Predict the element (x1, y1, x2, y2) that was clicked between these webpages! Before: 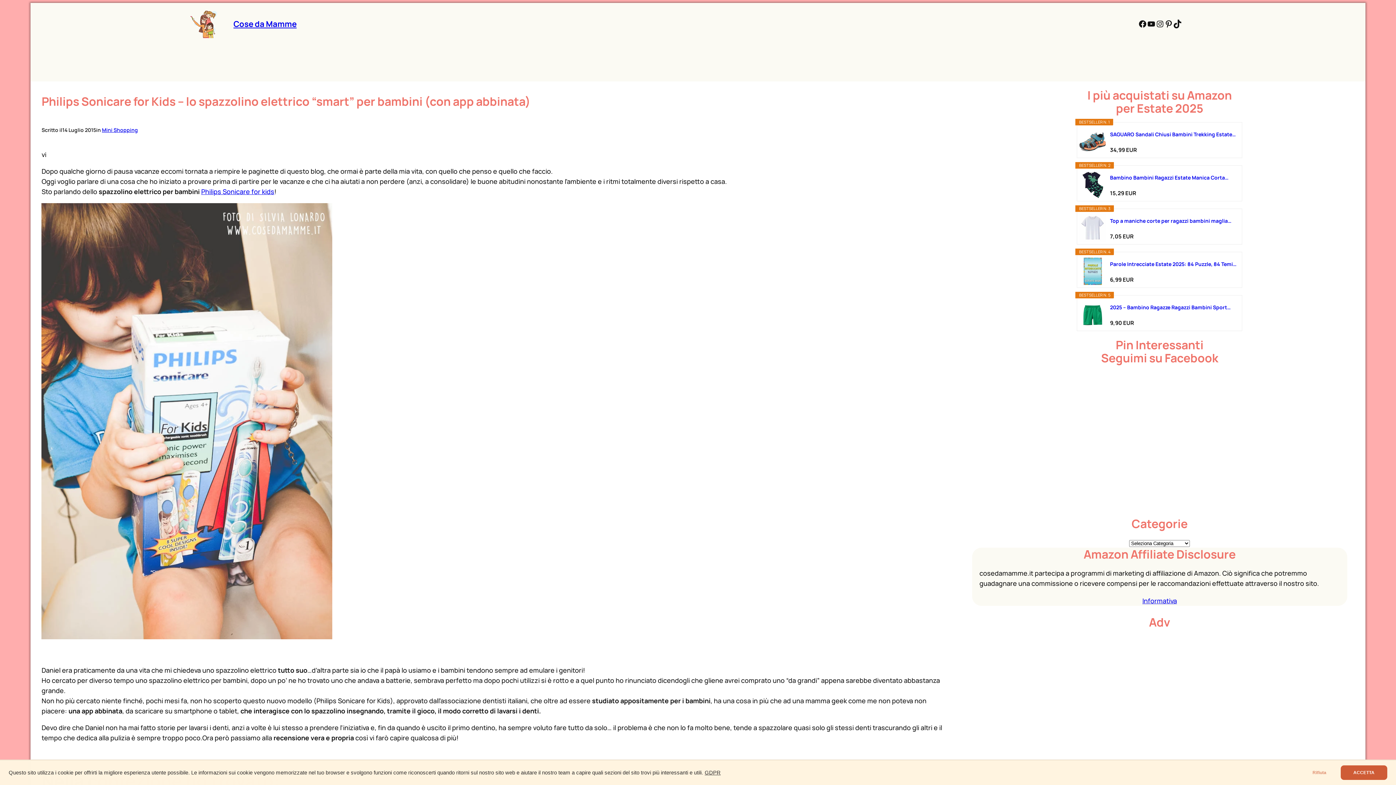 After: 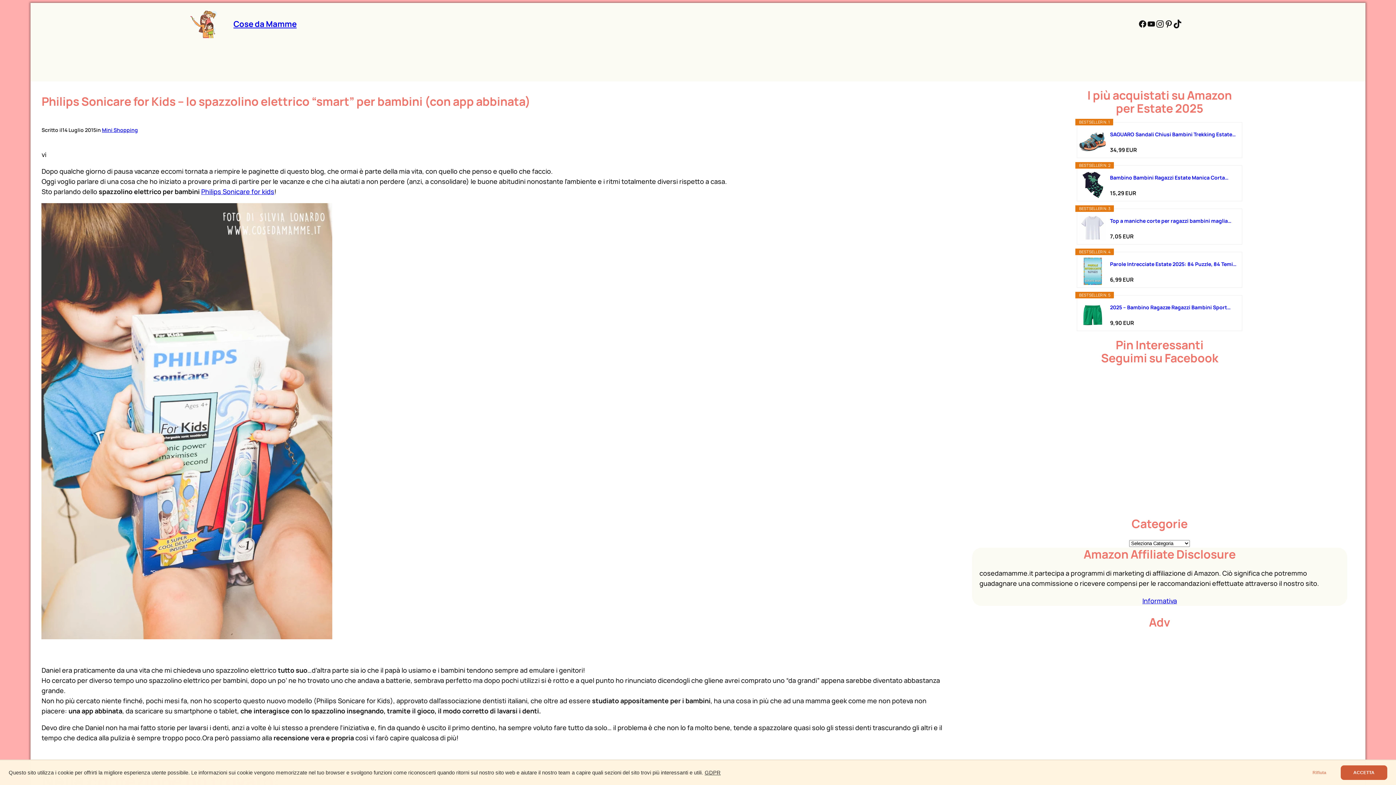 Action: label: Instagram bbox: (1155, 19, 1164, 28)